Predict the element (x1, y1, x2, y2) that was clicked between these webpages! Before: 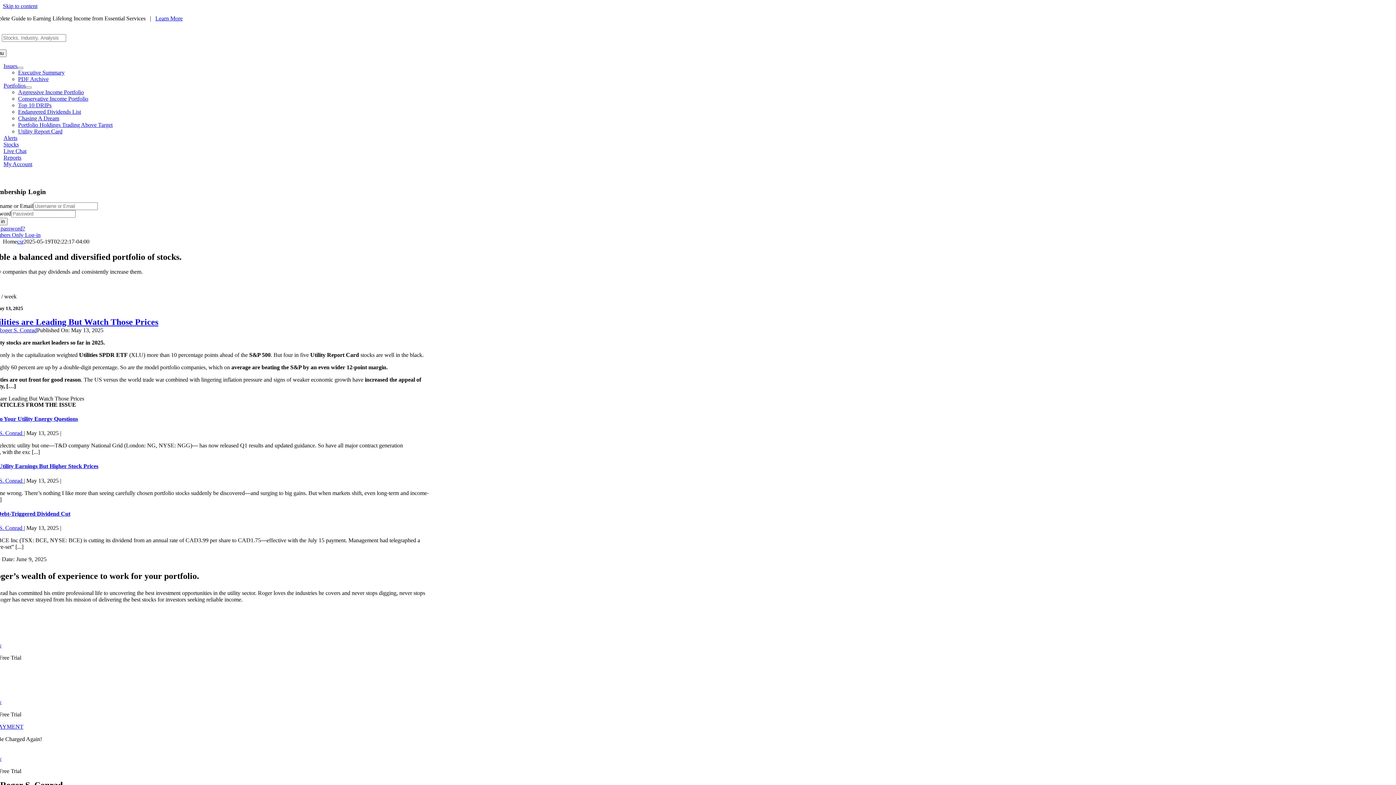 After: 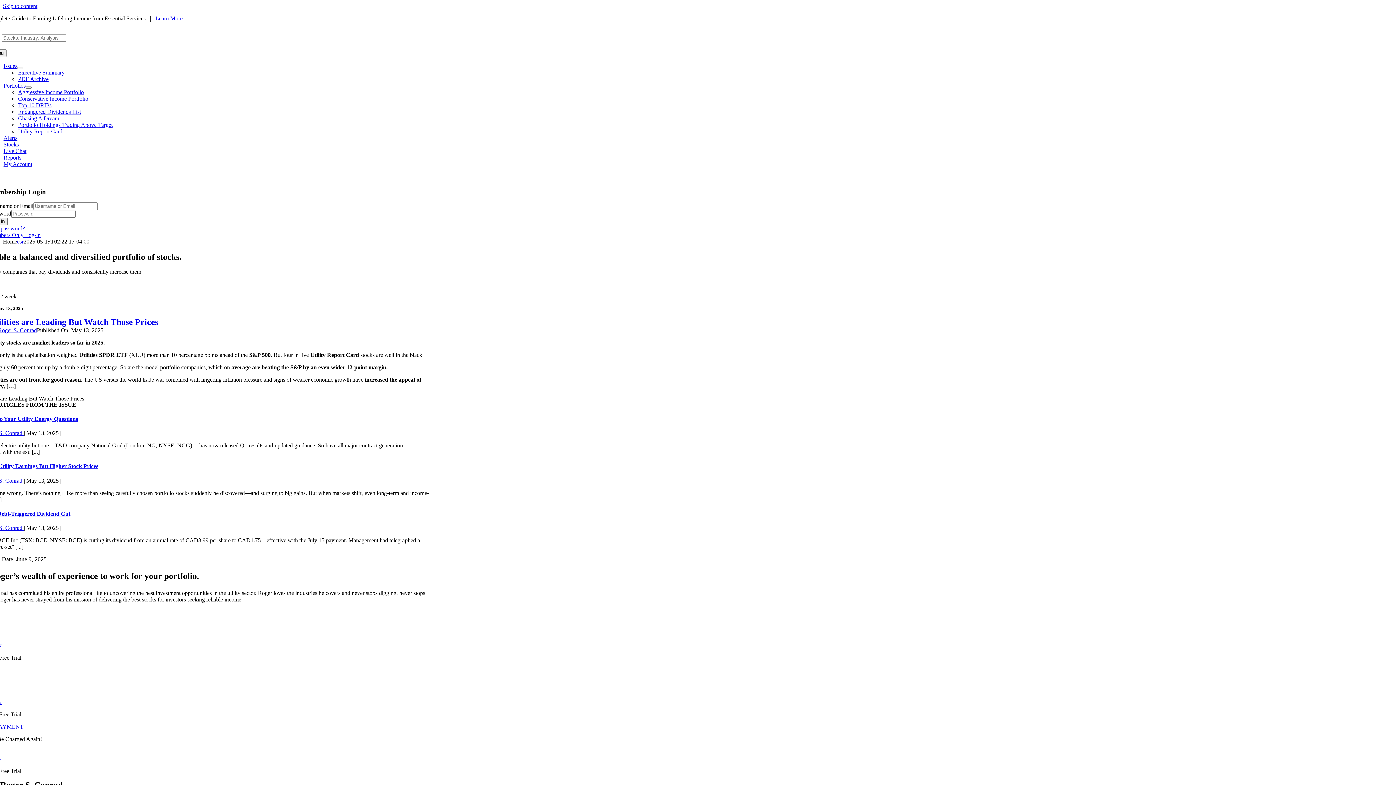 Action: label: Portfolio Holdings Trading Above Target bbox: (18, 121, 112, 128)